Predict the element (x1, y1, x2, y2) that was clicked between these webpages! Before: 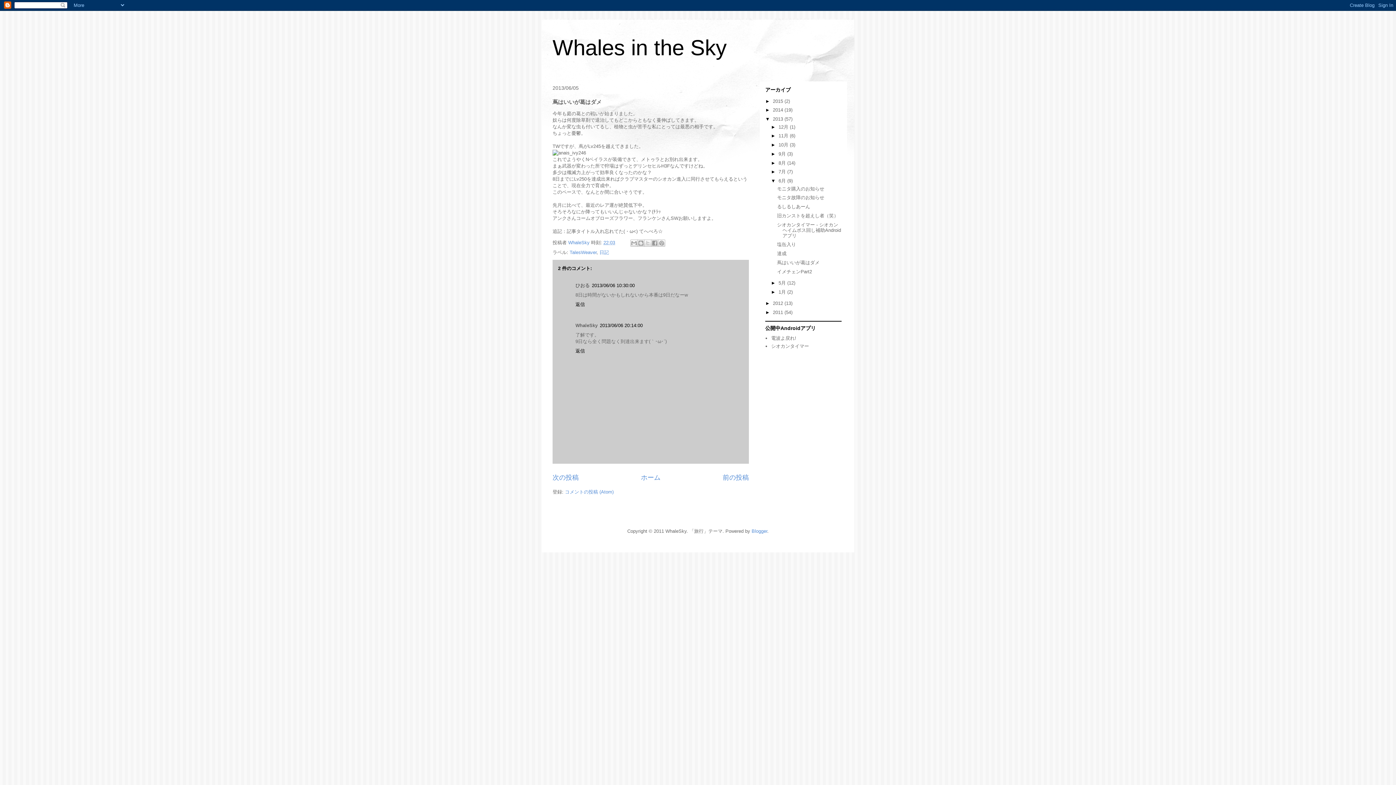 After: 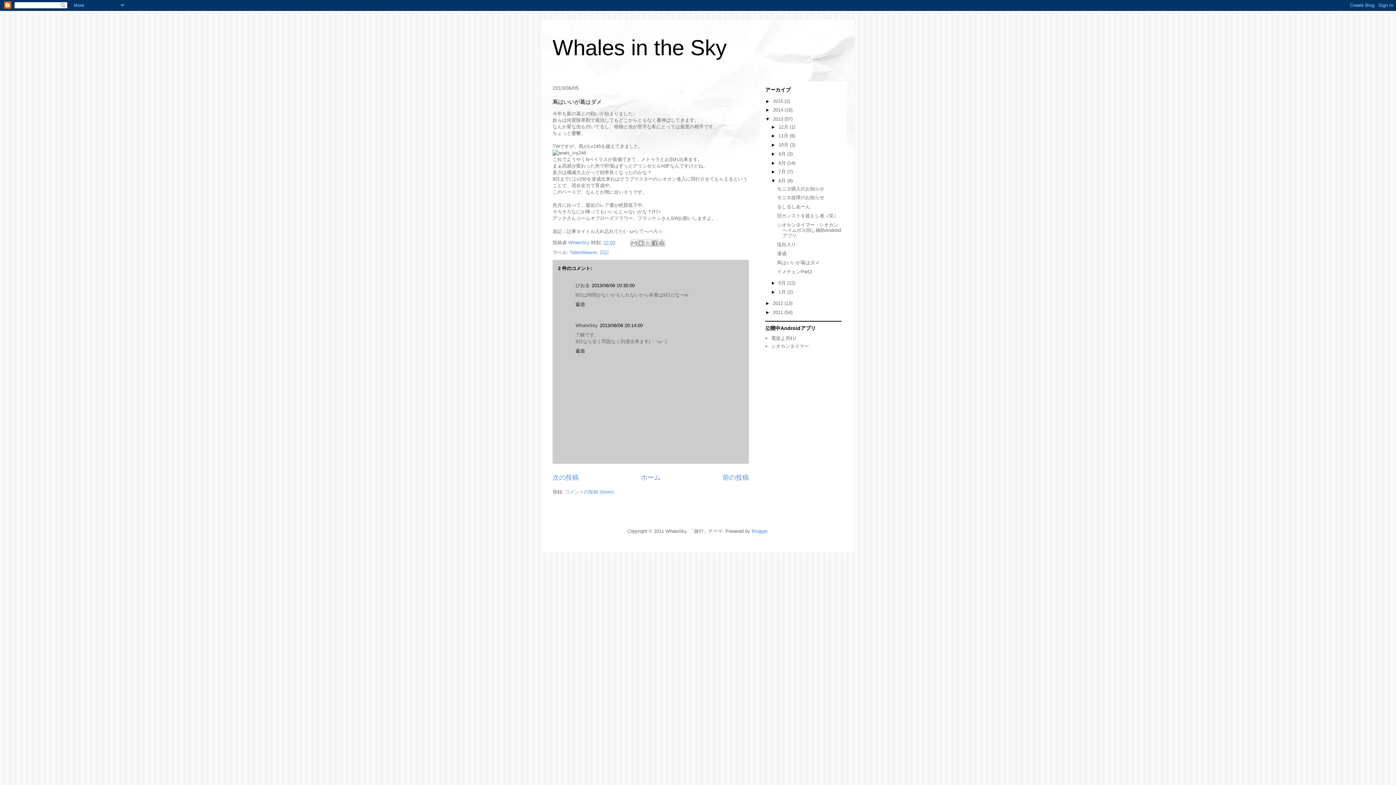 Action: label: 22:03 bbox: (603, 240, 615, 245)